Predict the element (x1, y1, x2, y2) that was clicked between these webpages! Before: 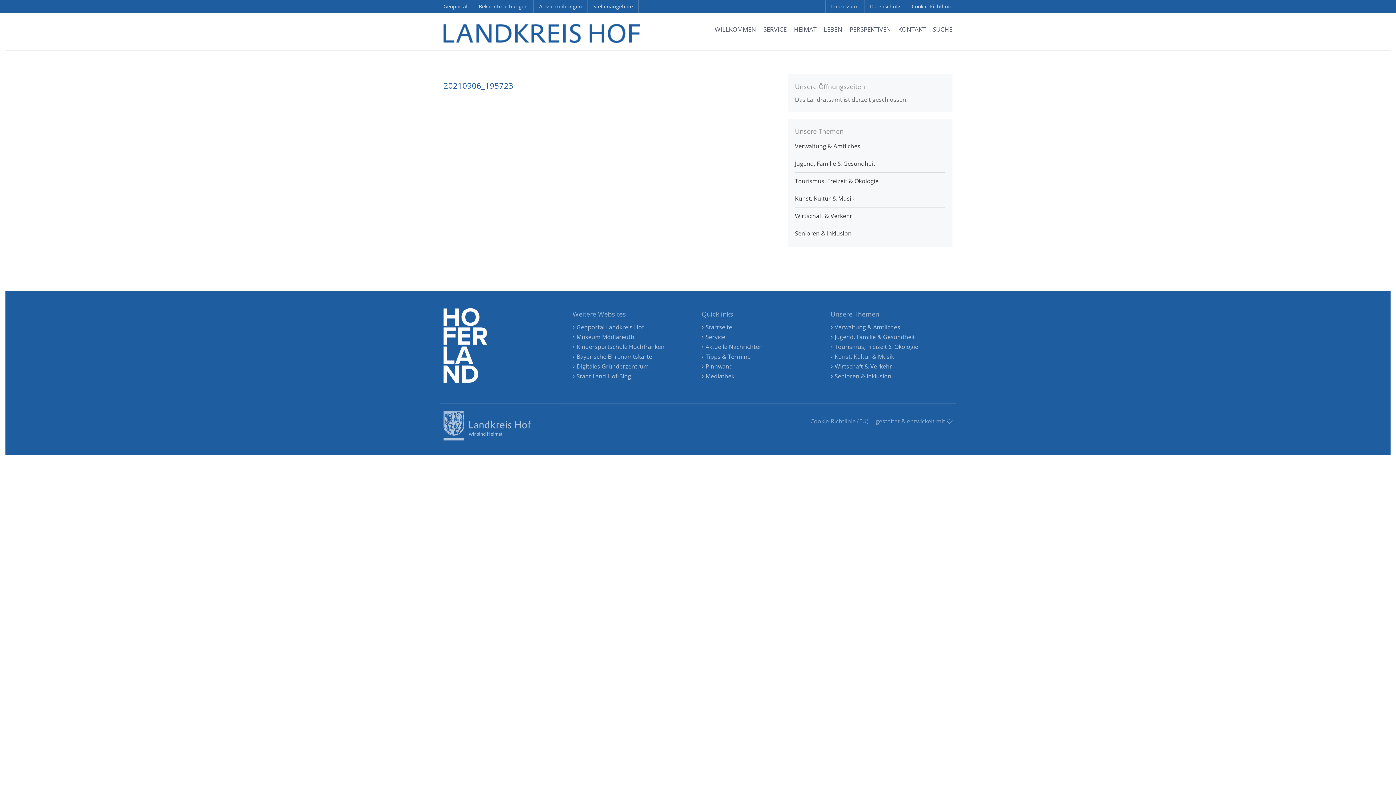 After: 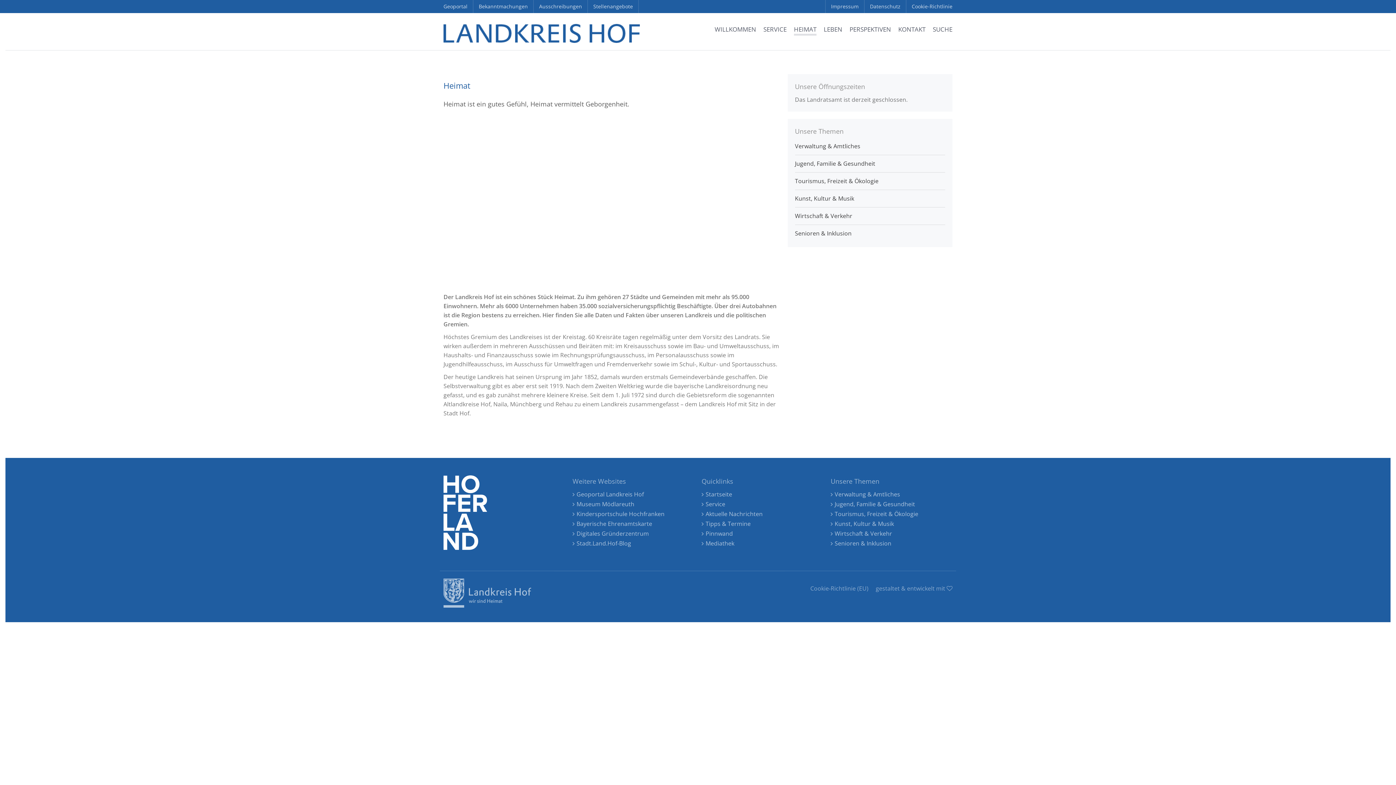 Action: bbox: (790, 16, 820, 42) label: HEIMAT